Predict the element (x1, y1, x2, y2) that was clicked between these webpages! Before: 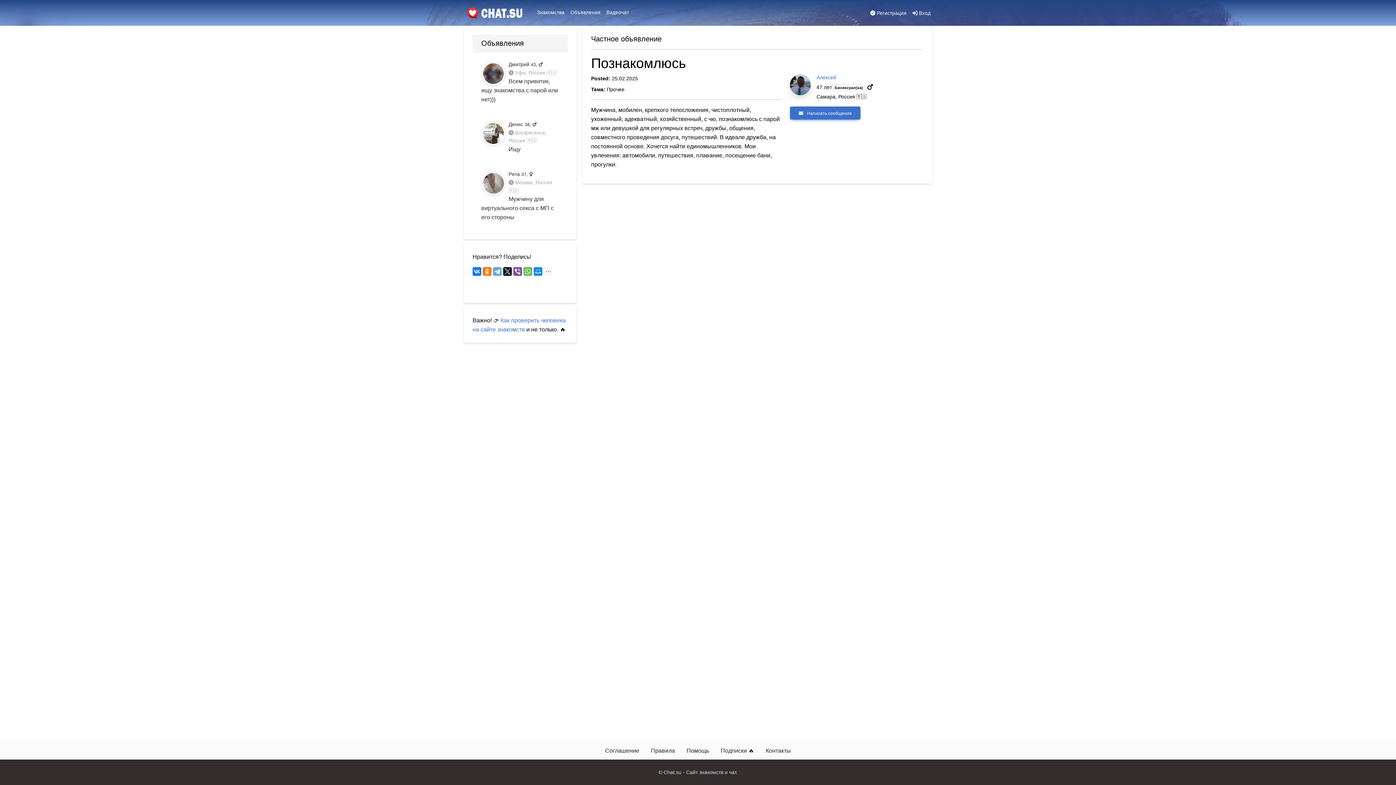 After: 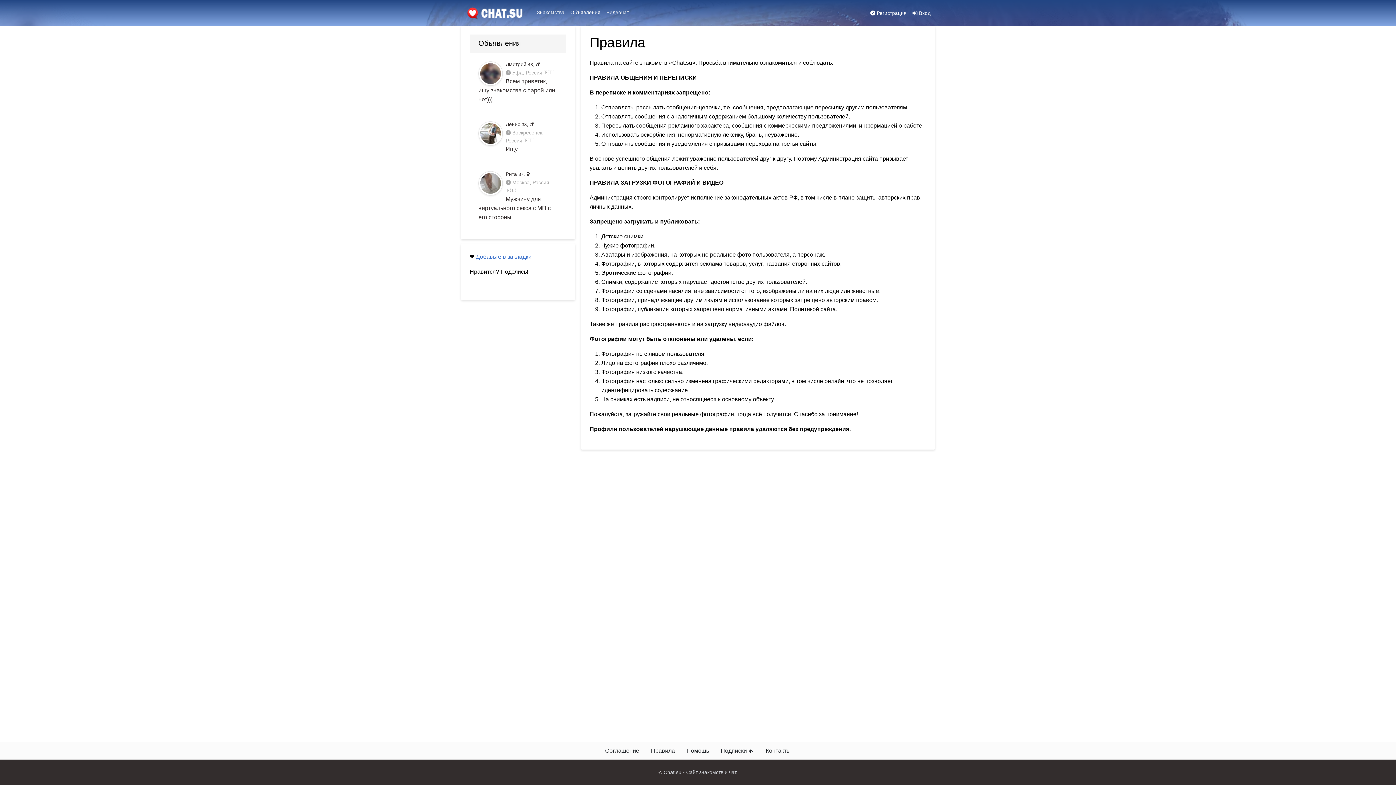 Action: bbox: (645, 743, 680, 758) label: Правила